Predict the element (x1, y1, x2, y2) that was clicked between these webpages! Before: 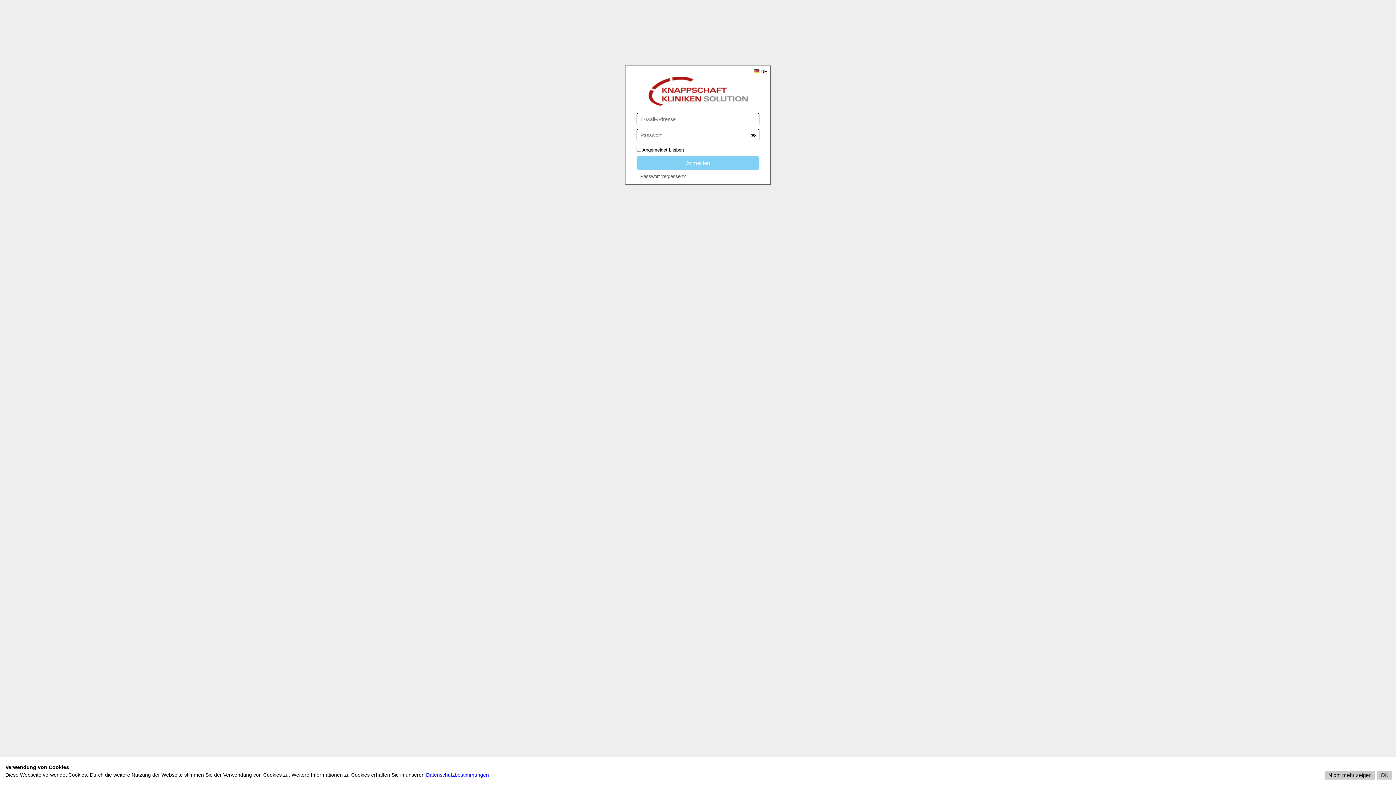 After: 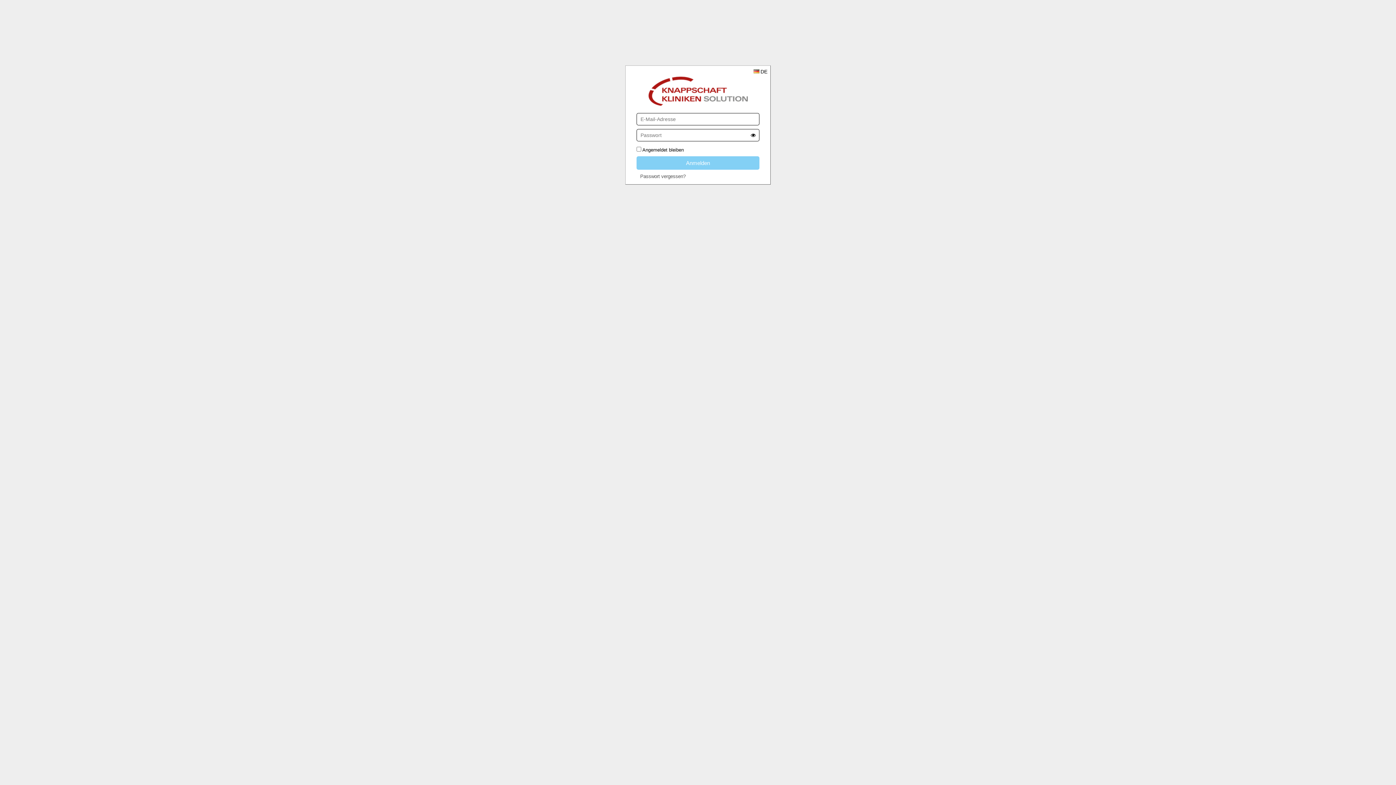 Action: label: Nicht mehr zeigen bbox: (1325, 771, 1375, 780)